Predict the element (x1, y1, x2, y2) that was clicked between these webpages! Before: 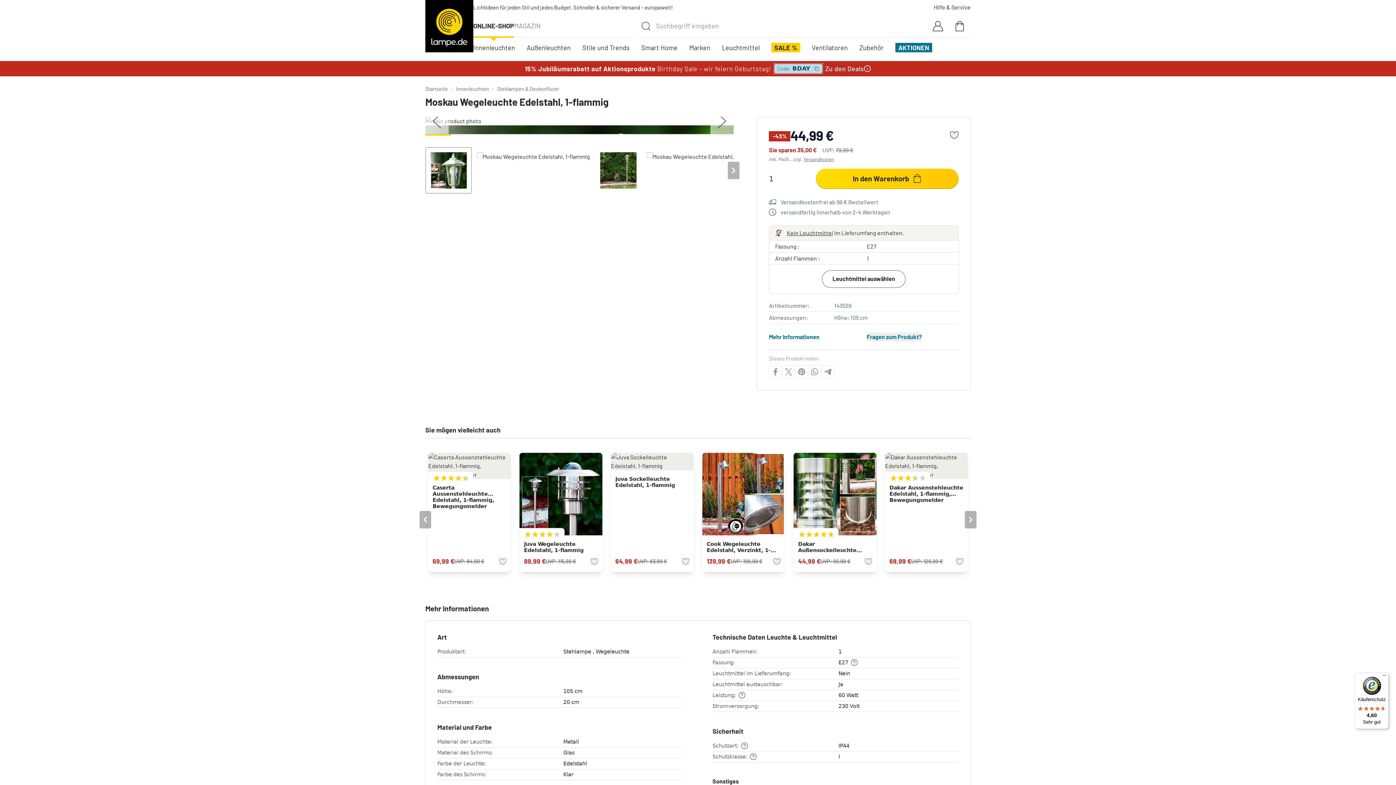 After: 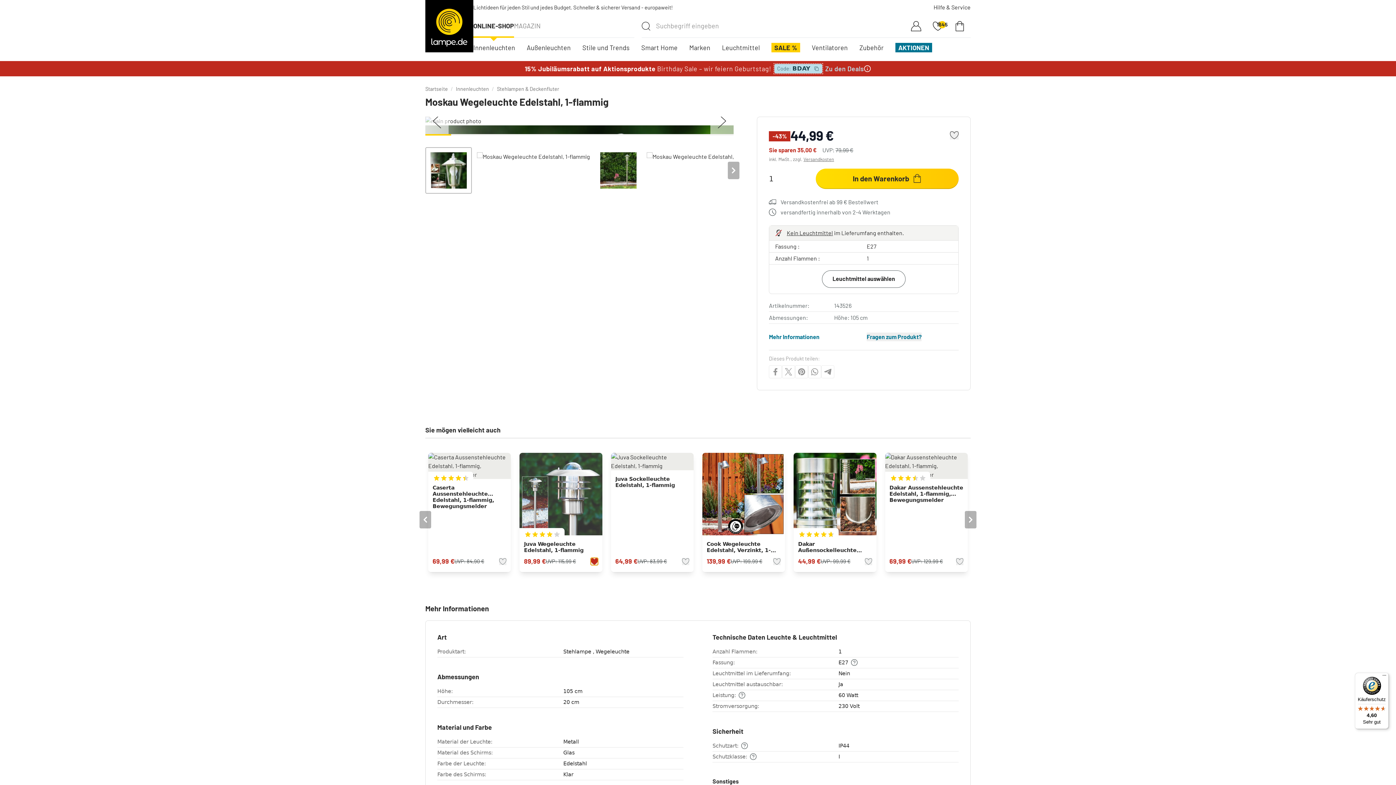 Action: label: Zur Wunschliste hinzufügen bbox: (590, 558, 598, 565)